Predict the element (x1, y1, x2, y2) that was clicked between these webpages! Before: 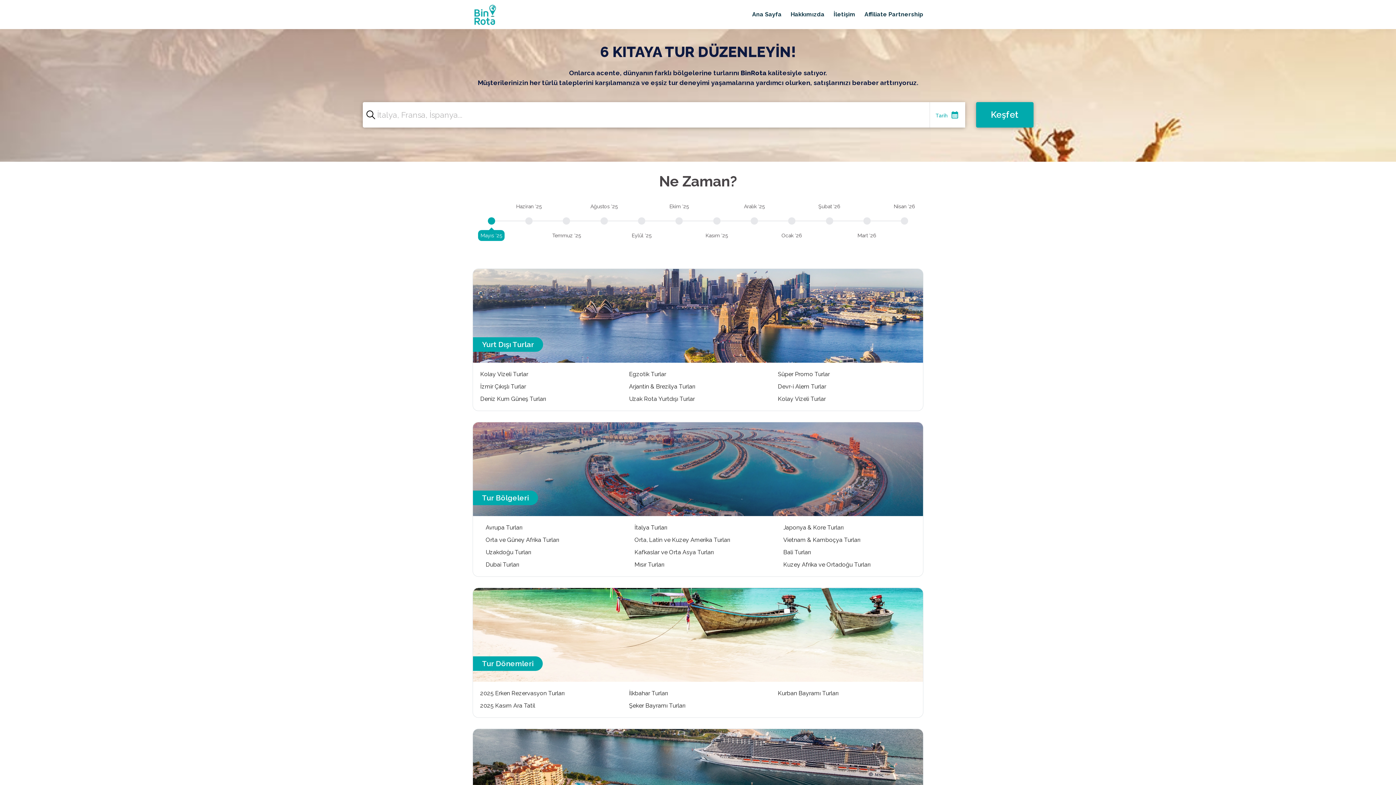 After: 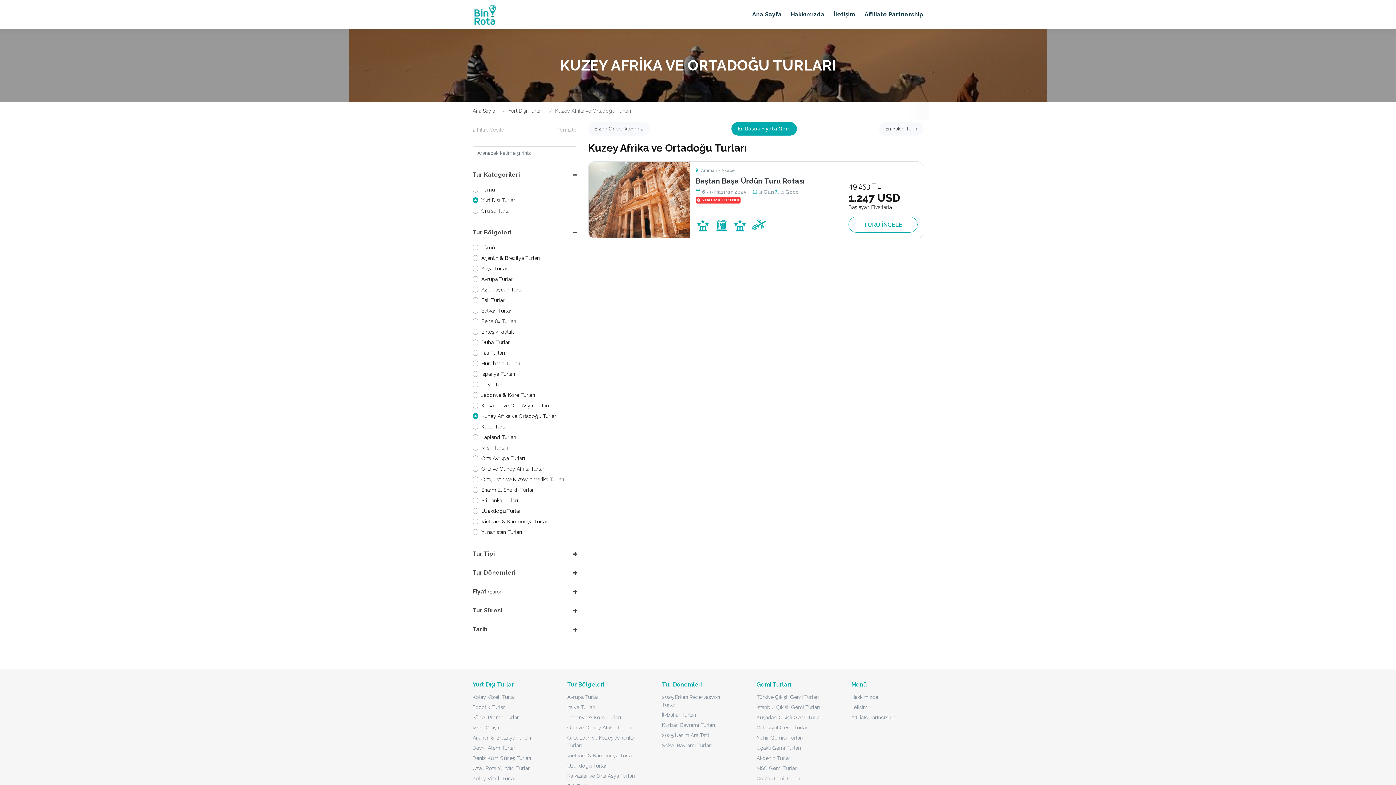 Action: label: Kuzey Afrika ve Ortadoğu Turları bbox: (783, 474, 910, 483)